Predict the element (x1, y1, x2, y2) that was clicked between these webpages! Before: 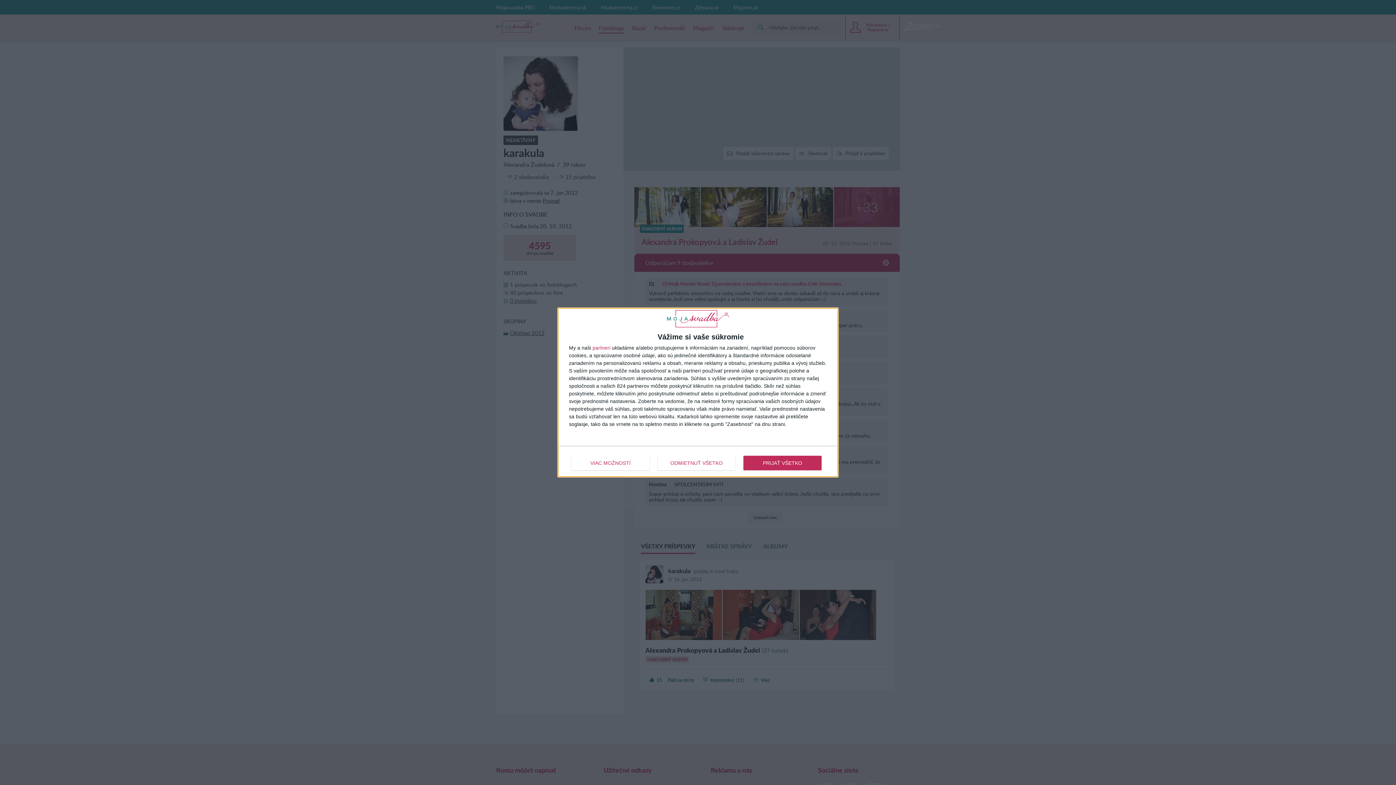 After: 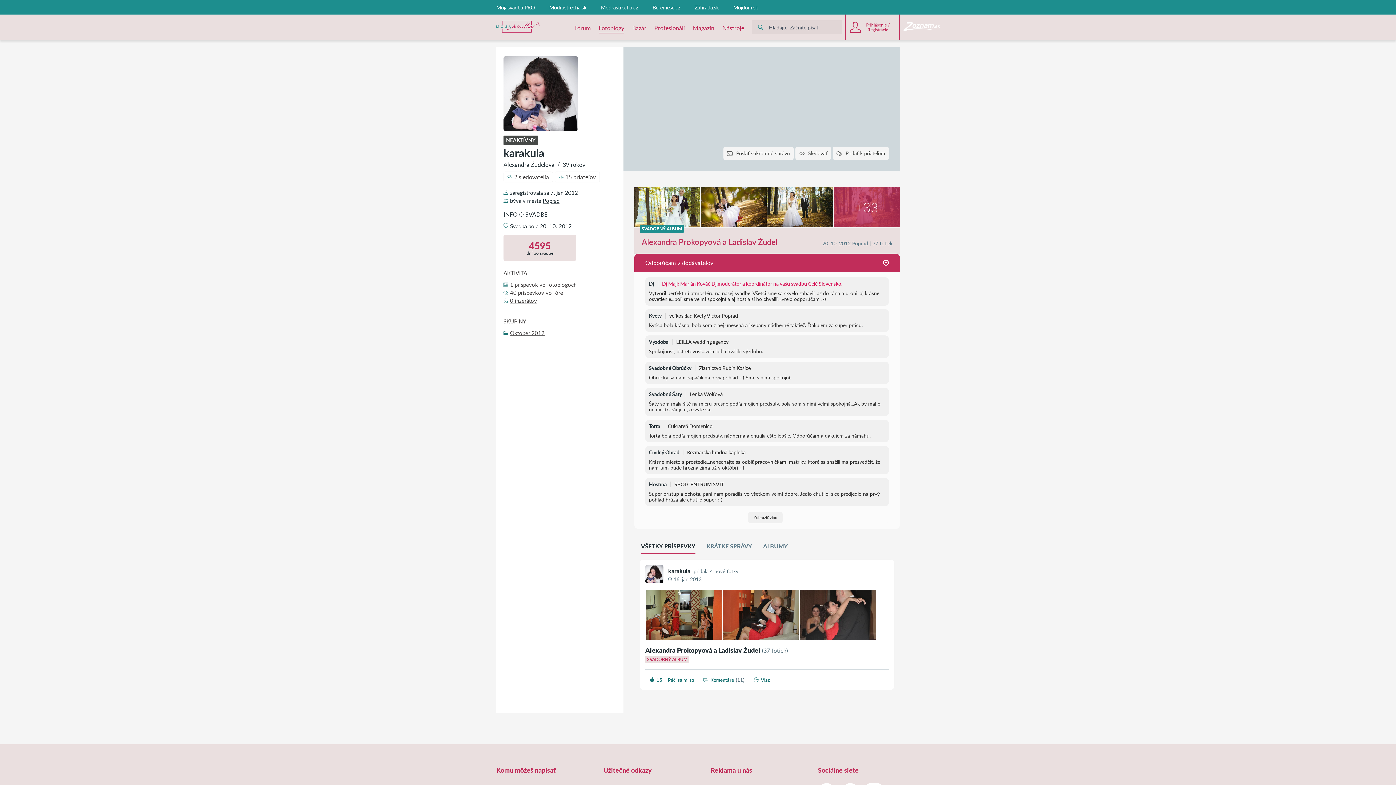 Action: bbox: (657, 455, 735, 470) label: ODMIETNUŤ VŠETKO